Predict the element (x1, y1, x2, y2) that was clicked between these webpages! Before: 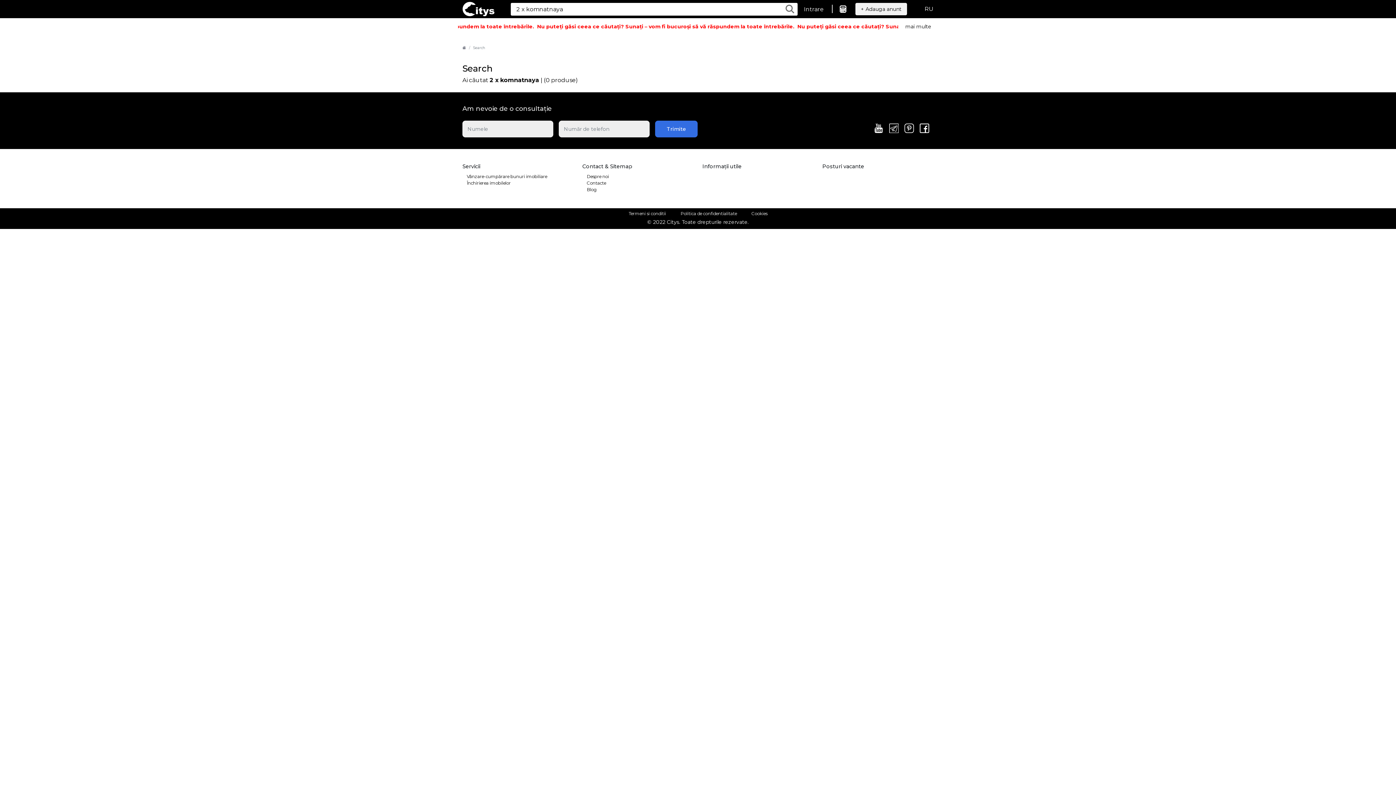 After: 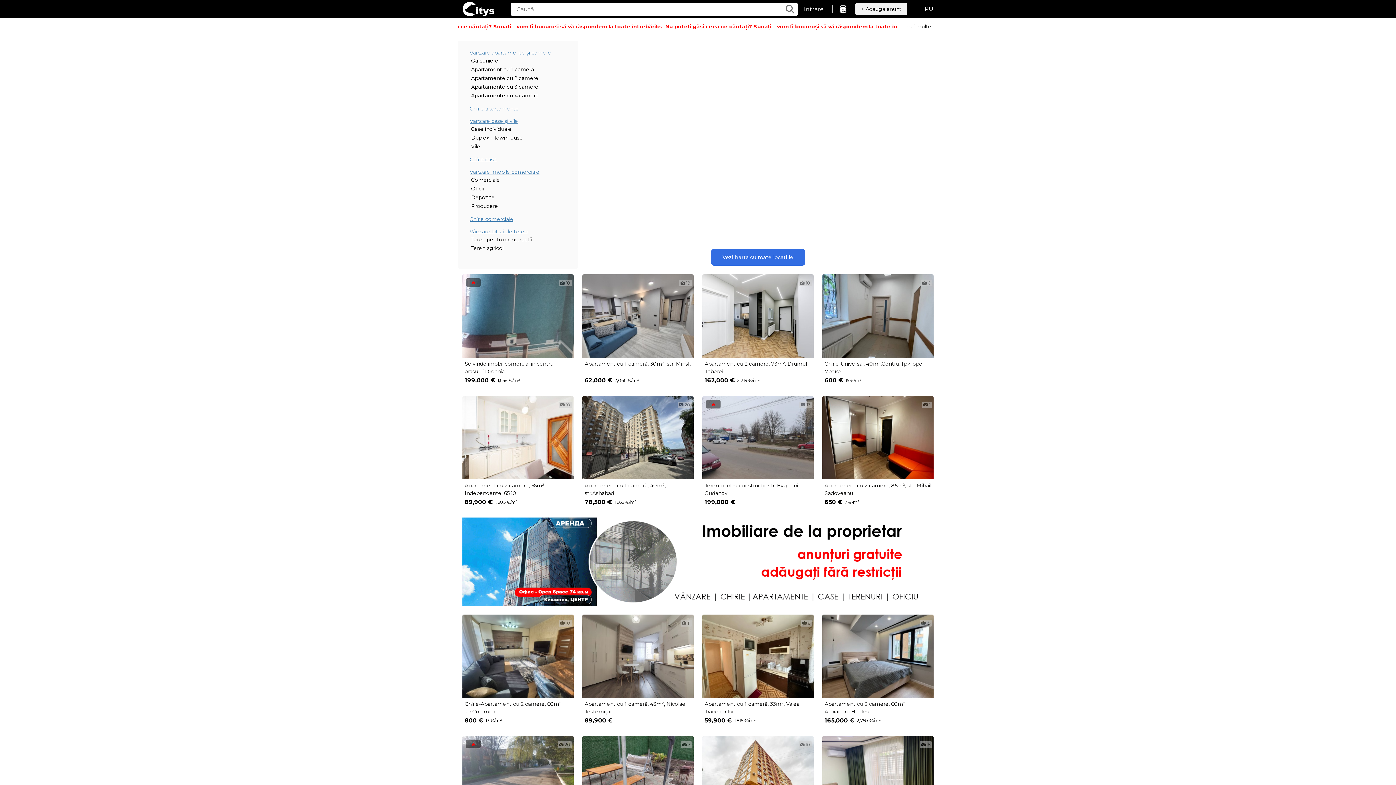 Action: bbox: (462, 45, 466, 50)